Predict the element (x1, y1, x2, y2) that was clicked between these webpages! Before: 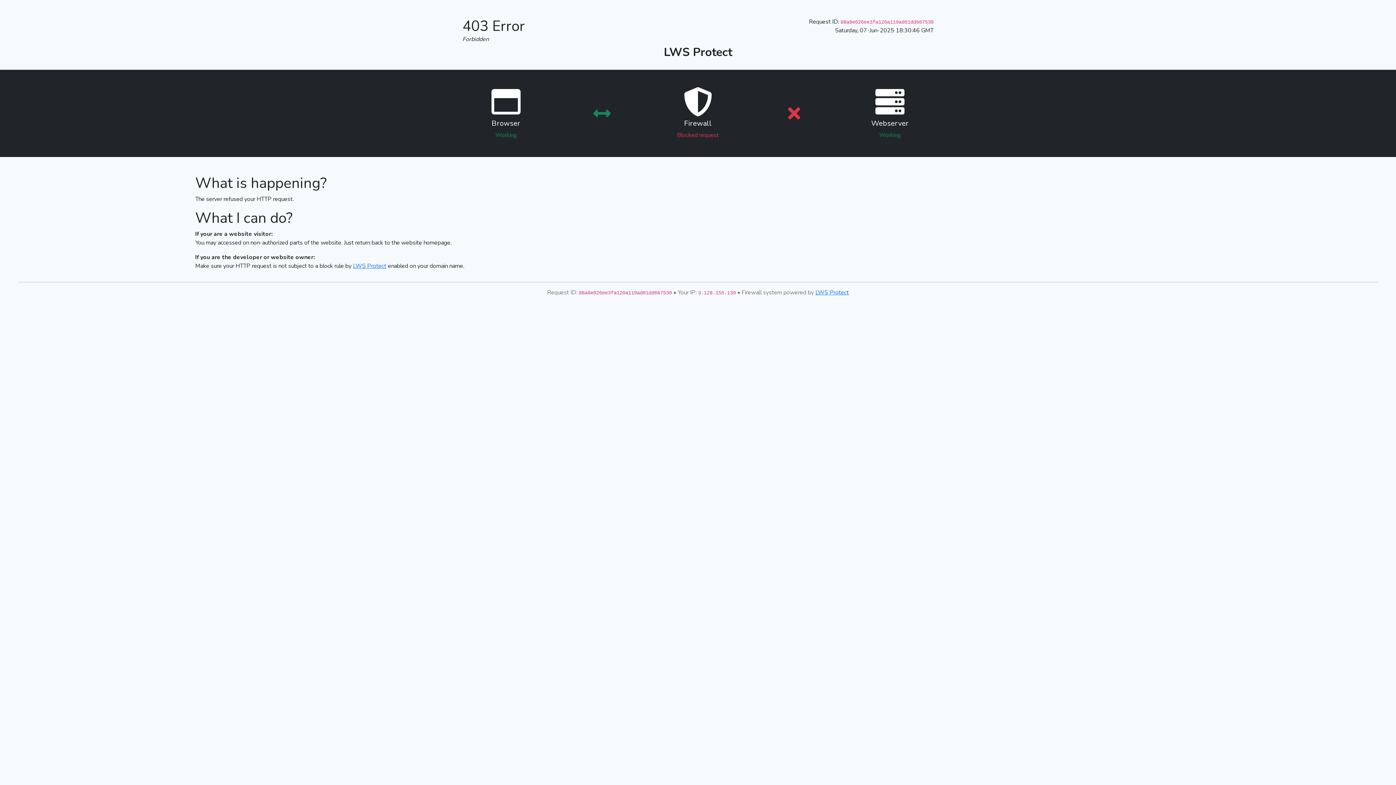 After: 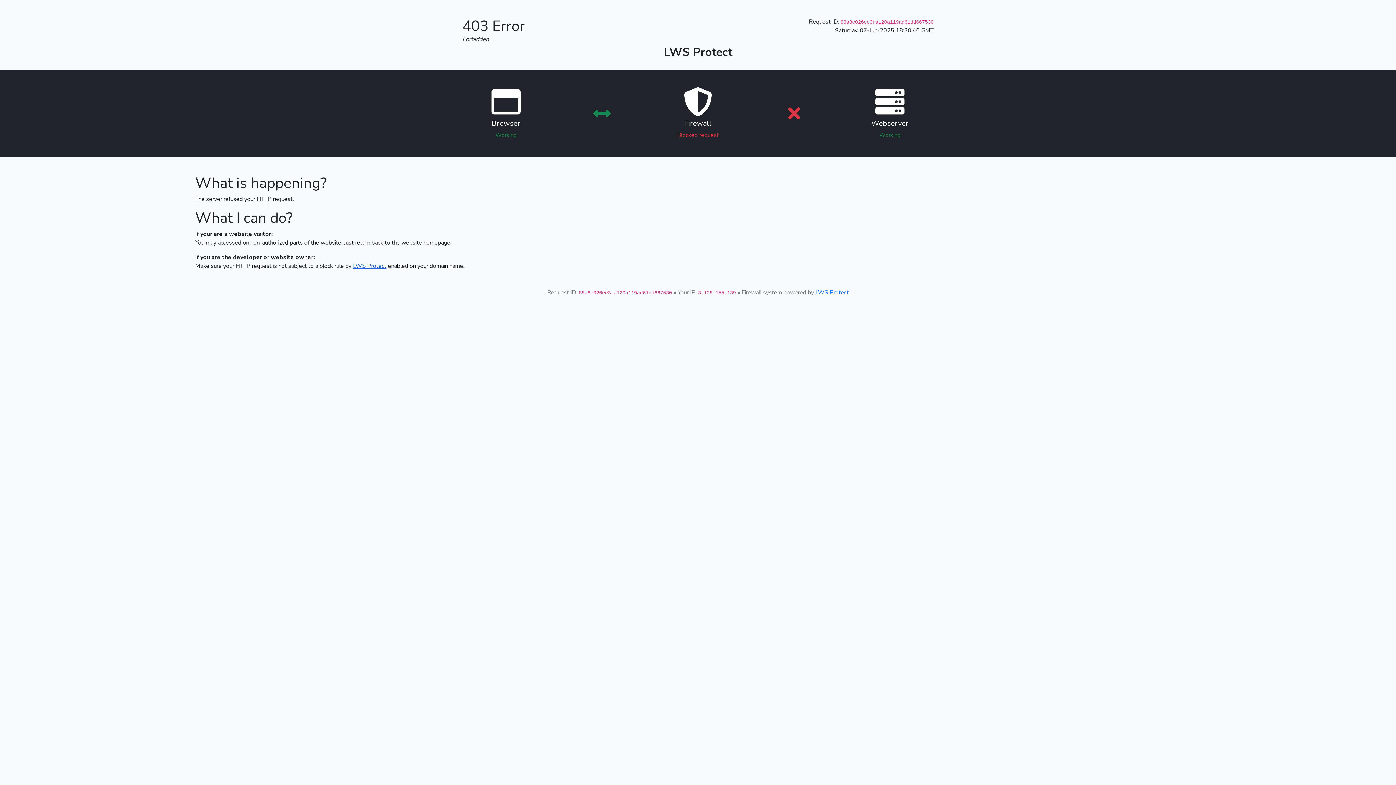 Action: label: LWS Protect bbox: (353, 262, 386, 270)